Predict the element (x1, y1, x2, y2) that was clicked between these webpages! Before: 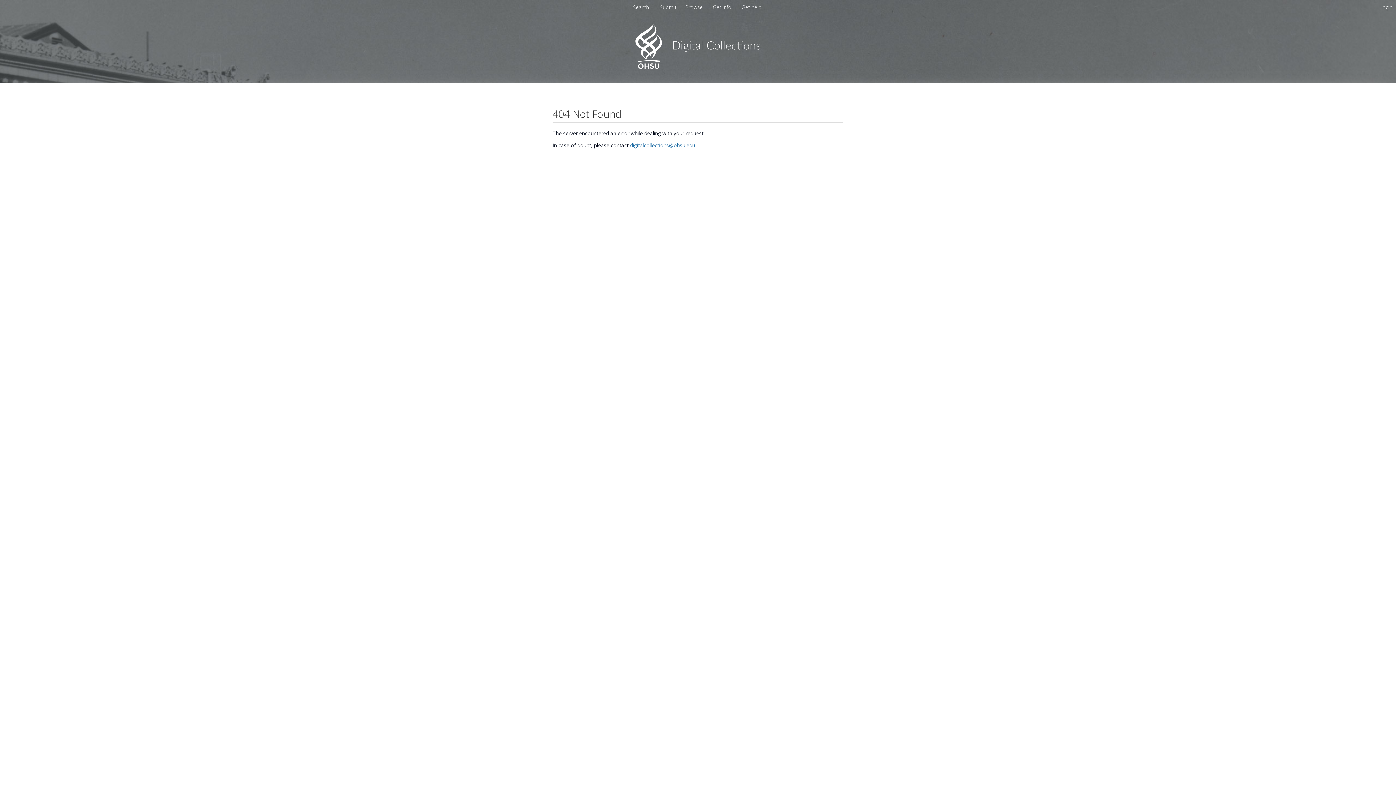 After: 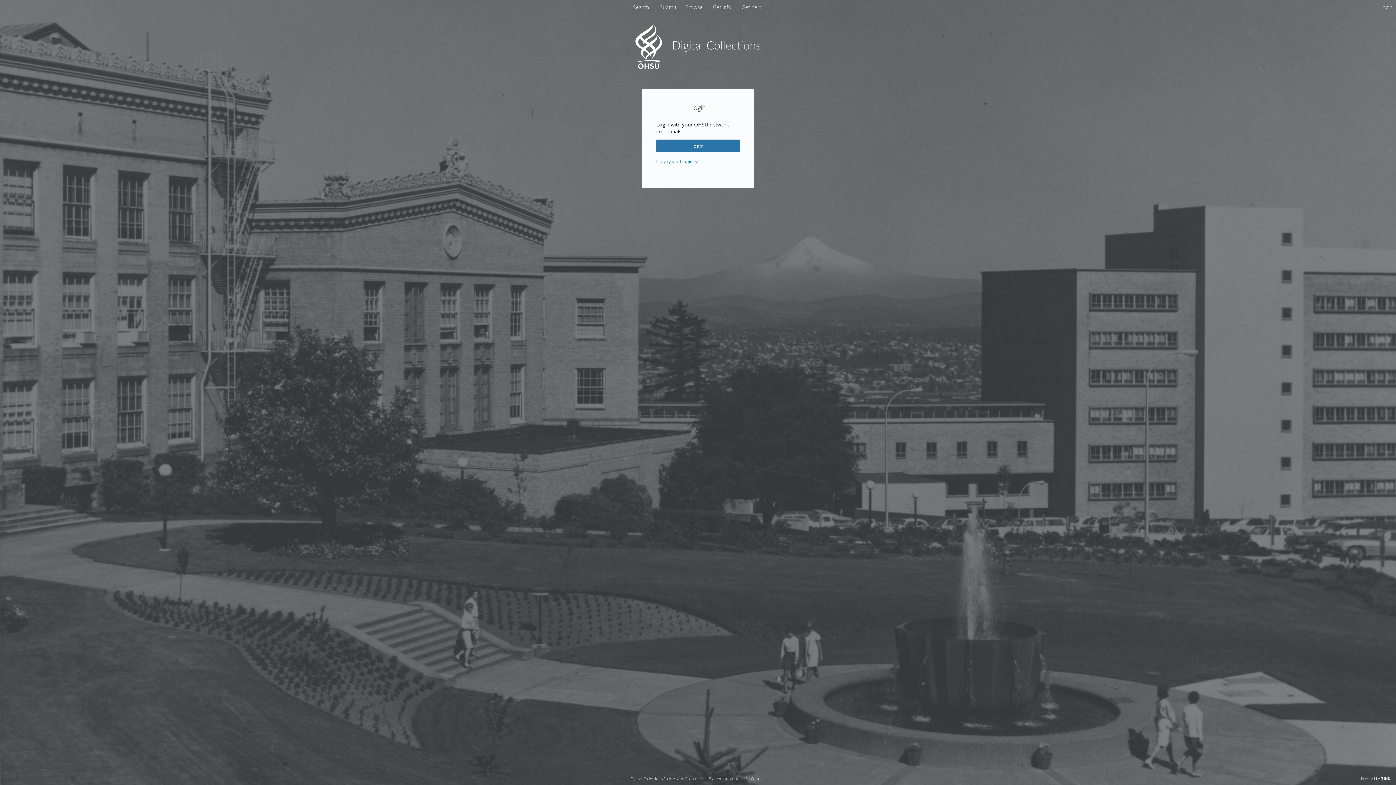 Action: bbox: (1381, 3, 1392, 10) label: login